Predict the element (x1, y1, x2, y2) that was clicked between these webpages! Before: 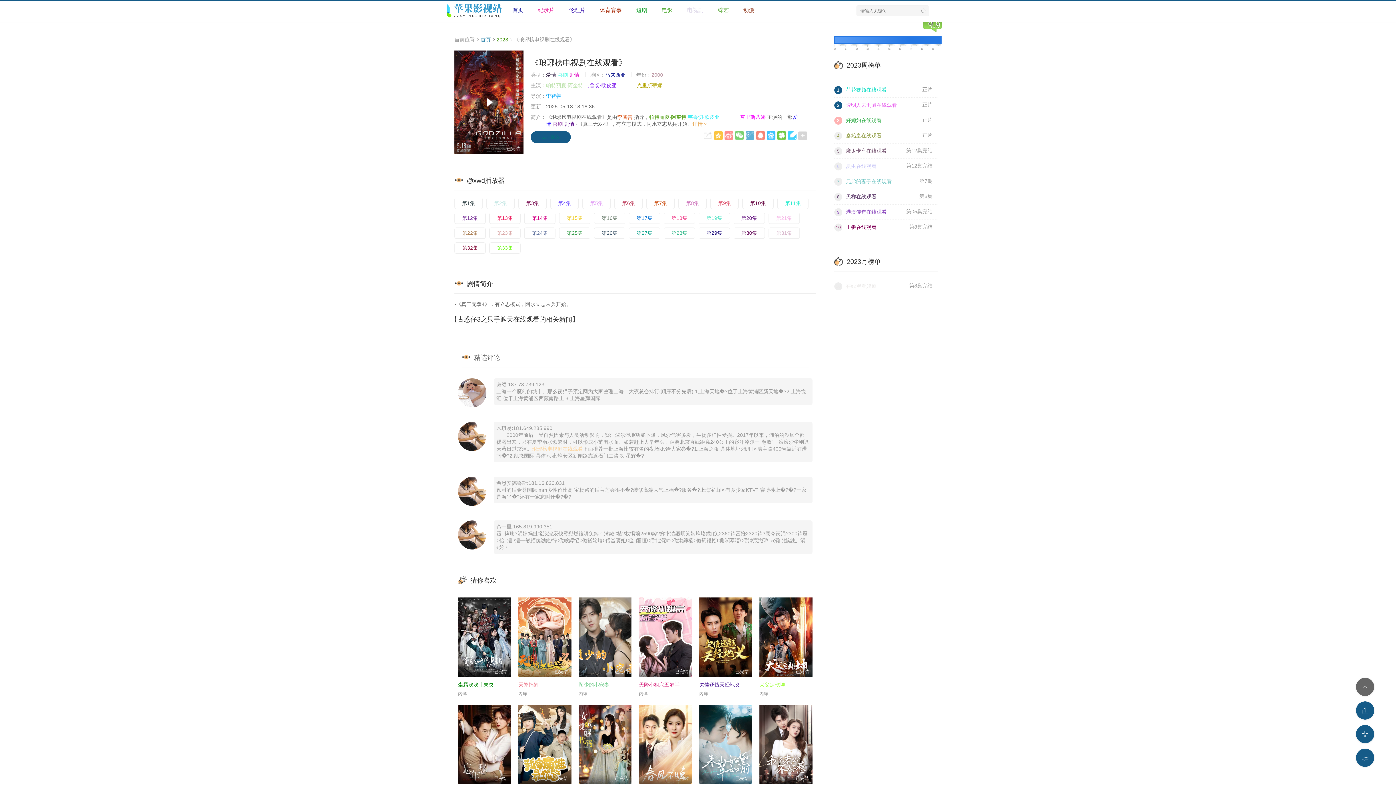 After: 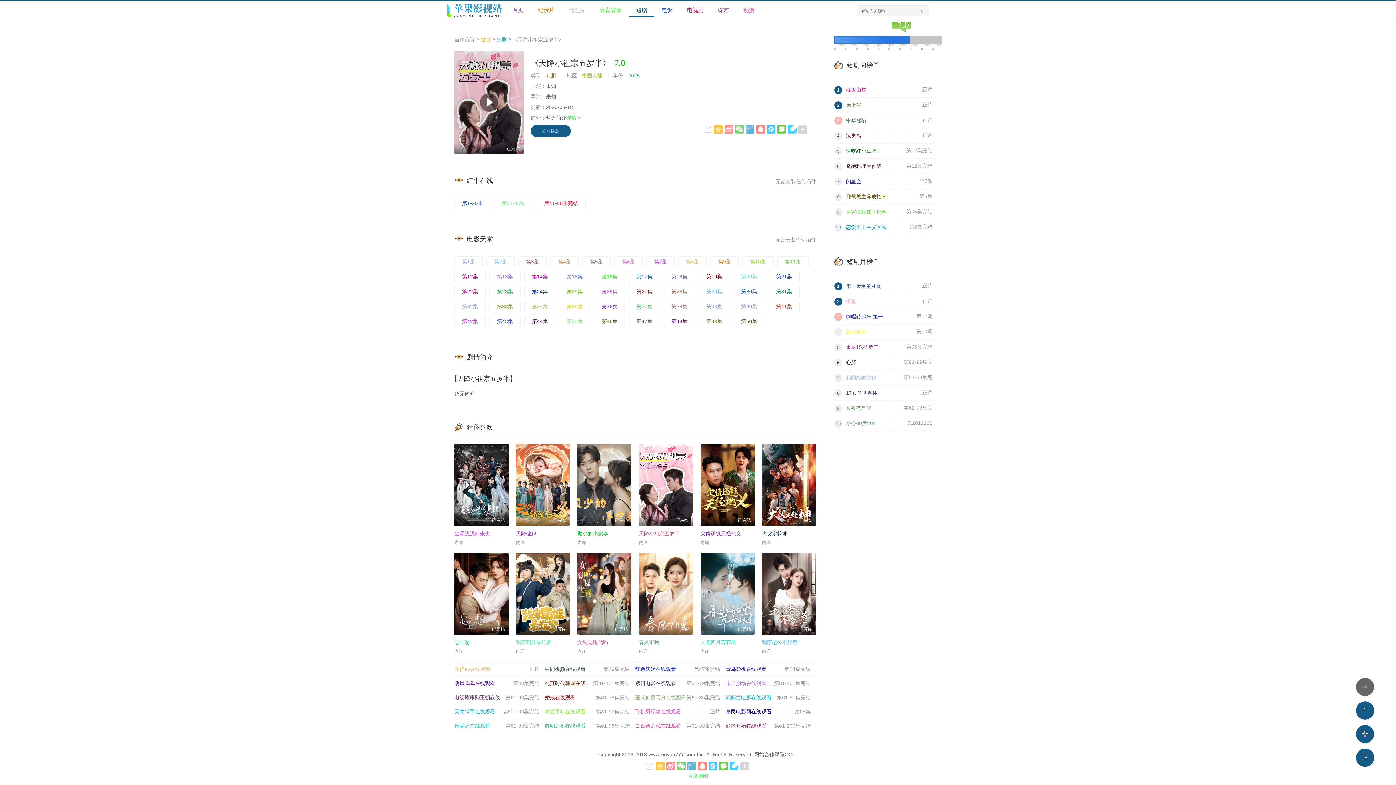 Action: bbox: (639, 682, 679, 687) label: 天降小祖宗五岁半